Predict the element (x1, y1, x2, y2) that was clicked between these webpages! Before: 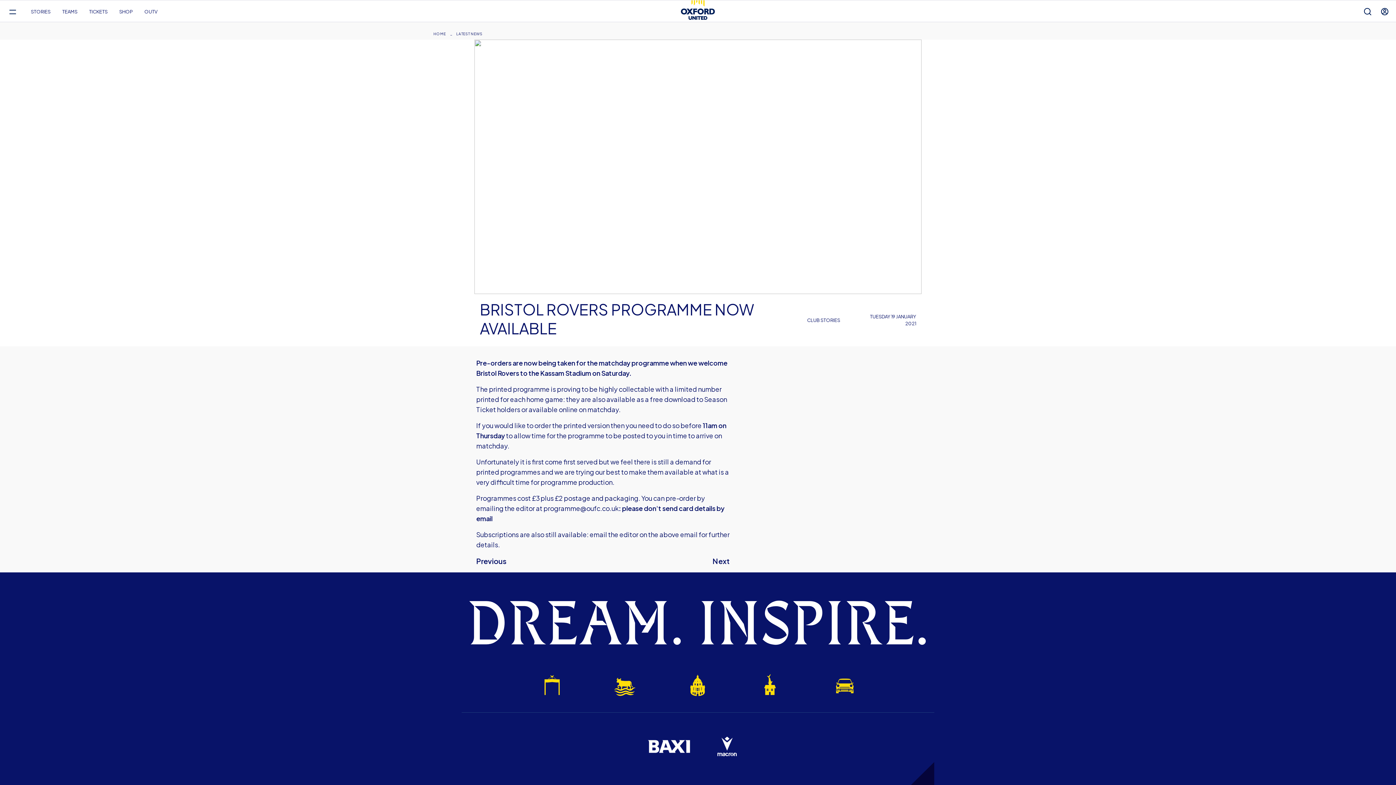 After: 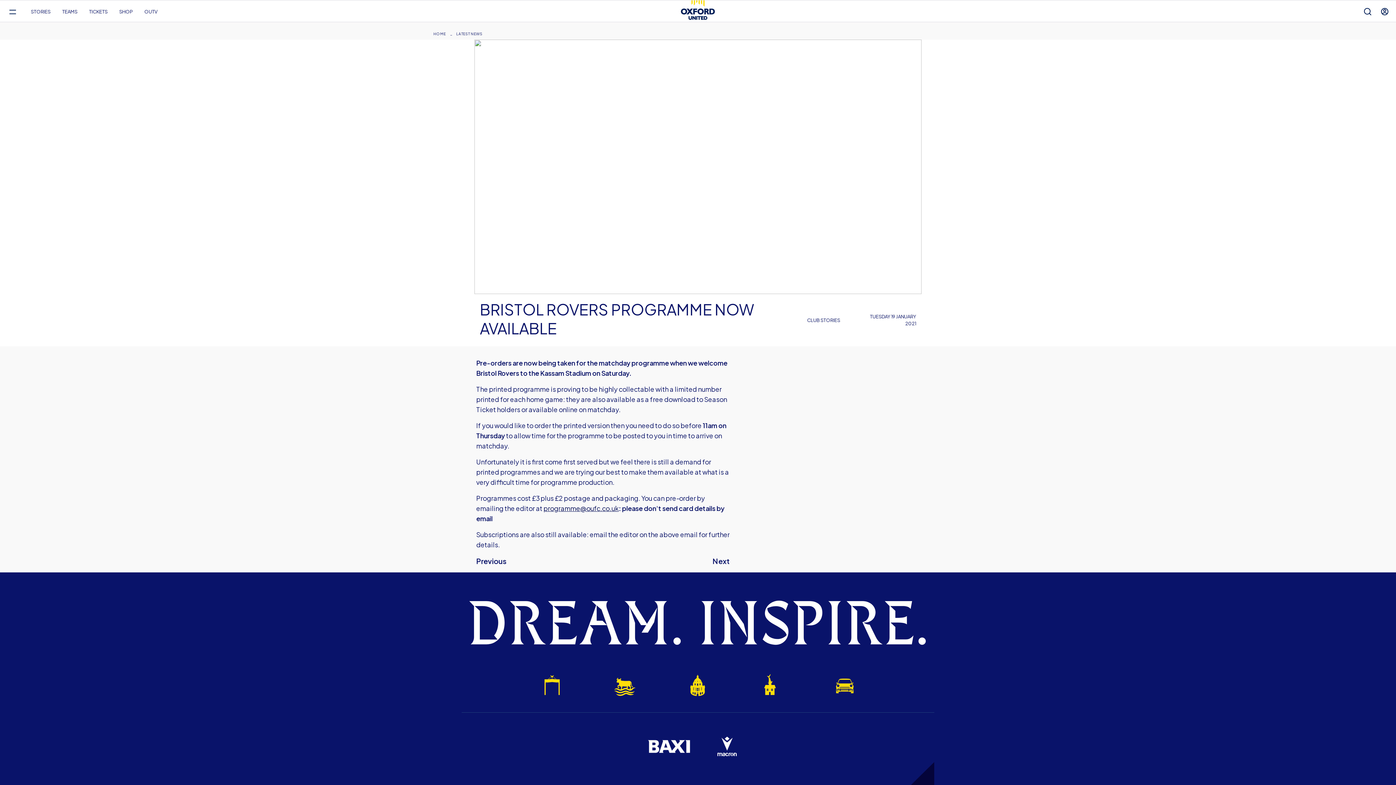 Action: bbox: (543, 504, 618, 512) label: programme@oufc.co.uk